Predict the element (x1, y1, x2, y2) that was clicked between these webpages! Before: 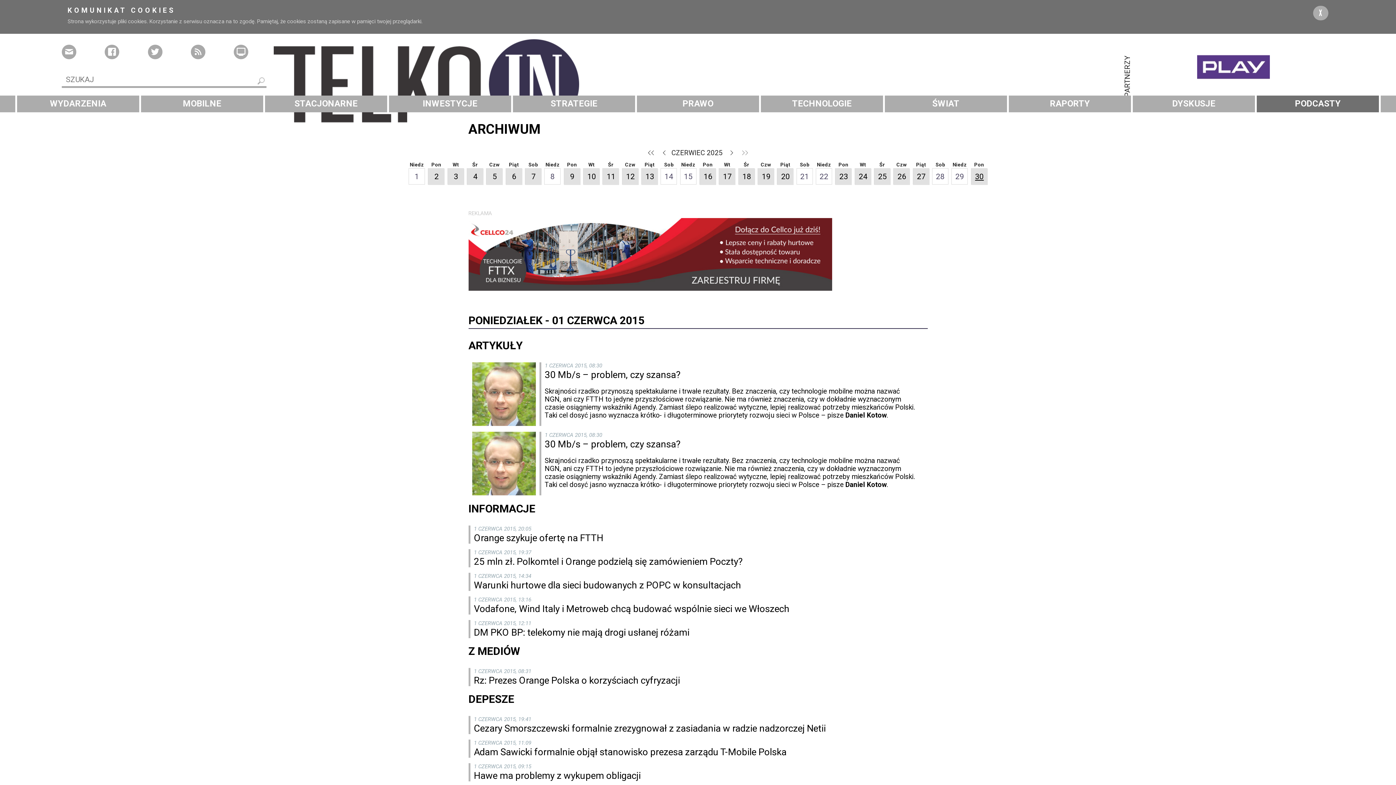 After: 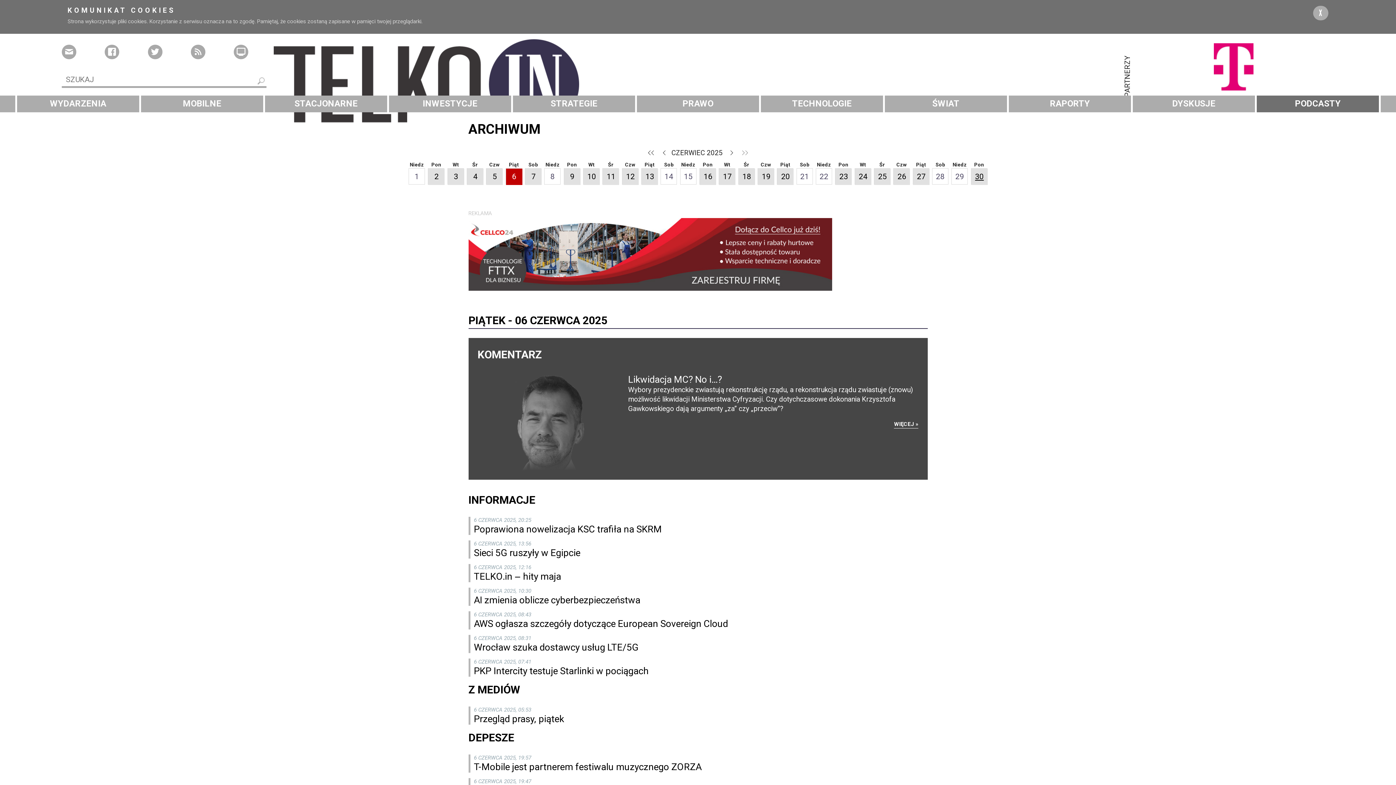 Action: label: 6 bbox: (506, 168, 522, 185)